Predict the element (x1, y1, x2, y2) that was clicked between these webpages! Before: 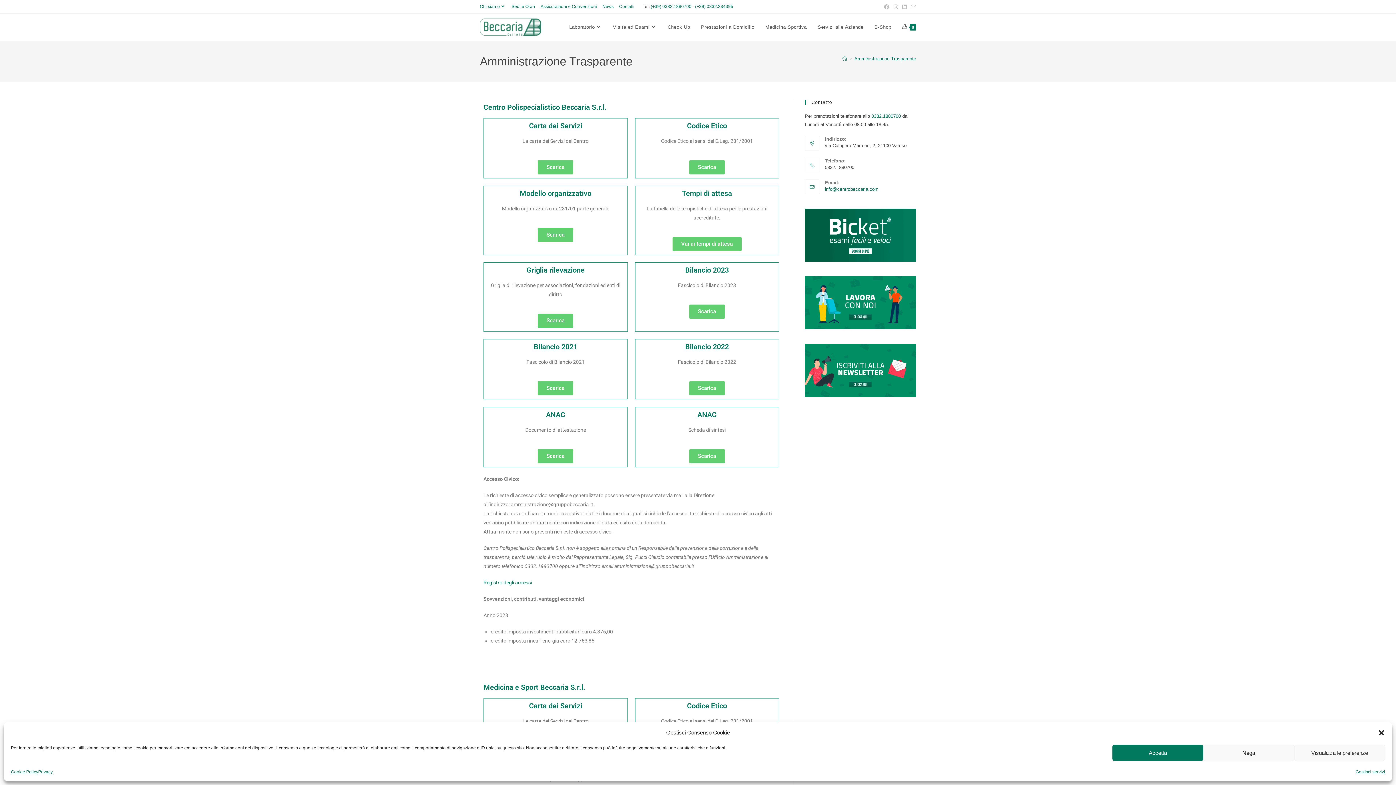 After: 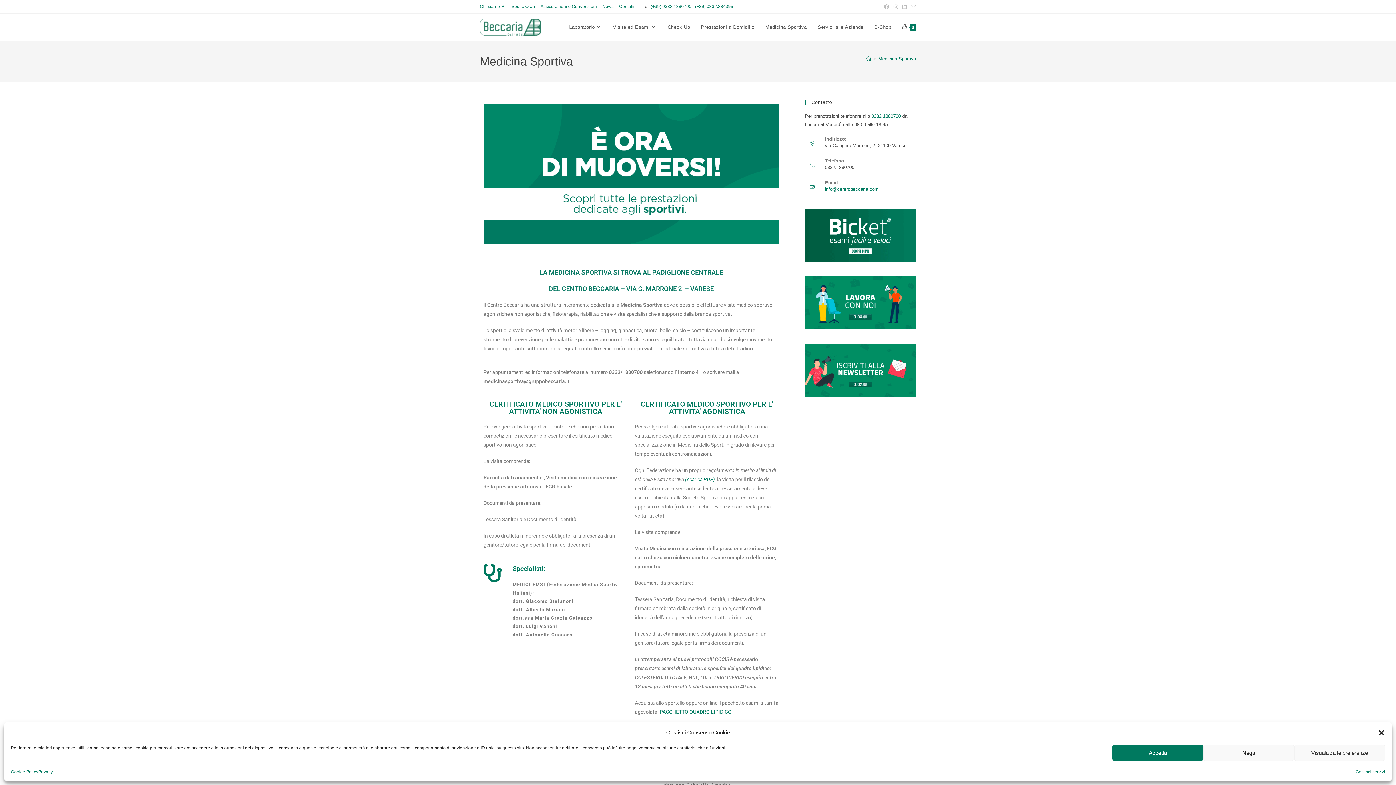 Action: bbox: (760, 13, 812, 40) label: Medicina Sportiva